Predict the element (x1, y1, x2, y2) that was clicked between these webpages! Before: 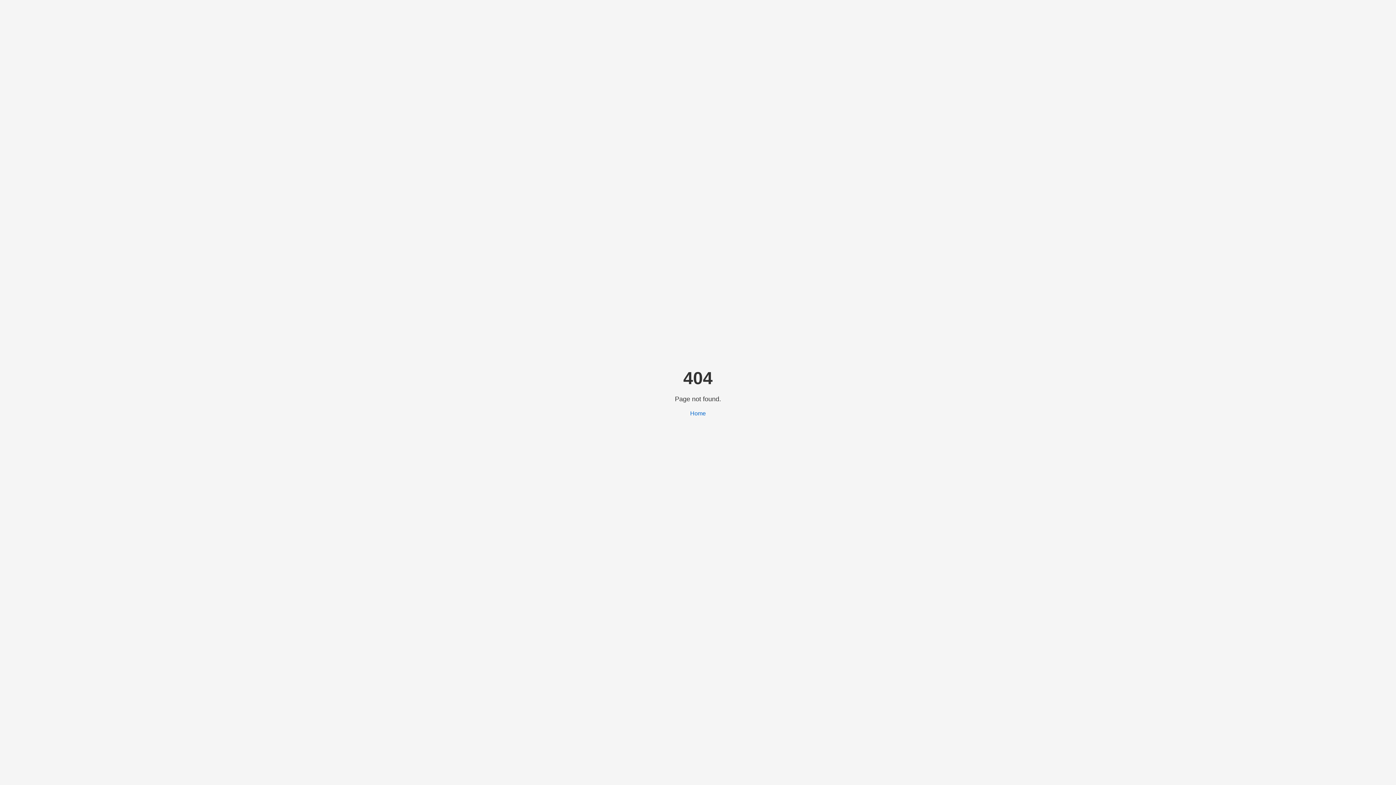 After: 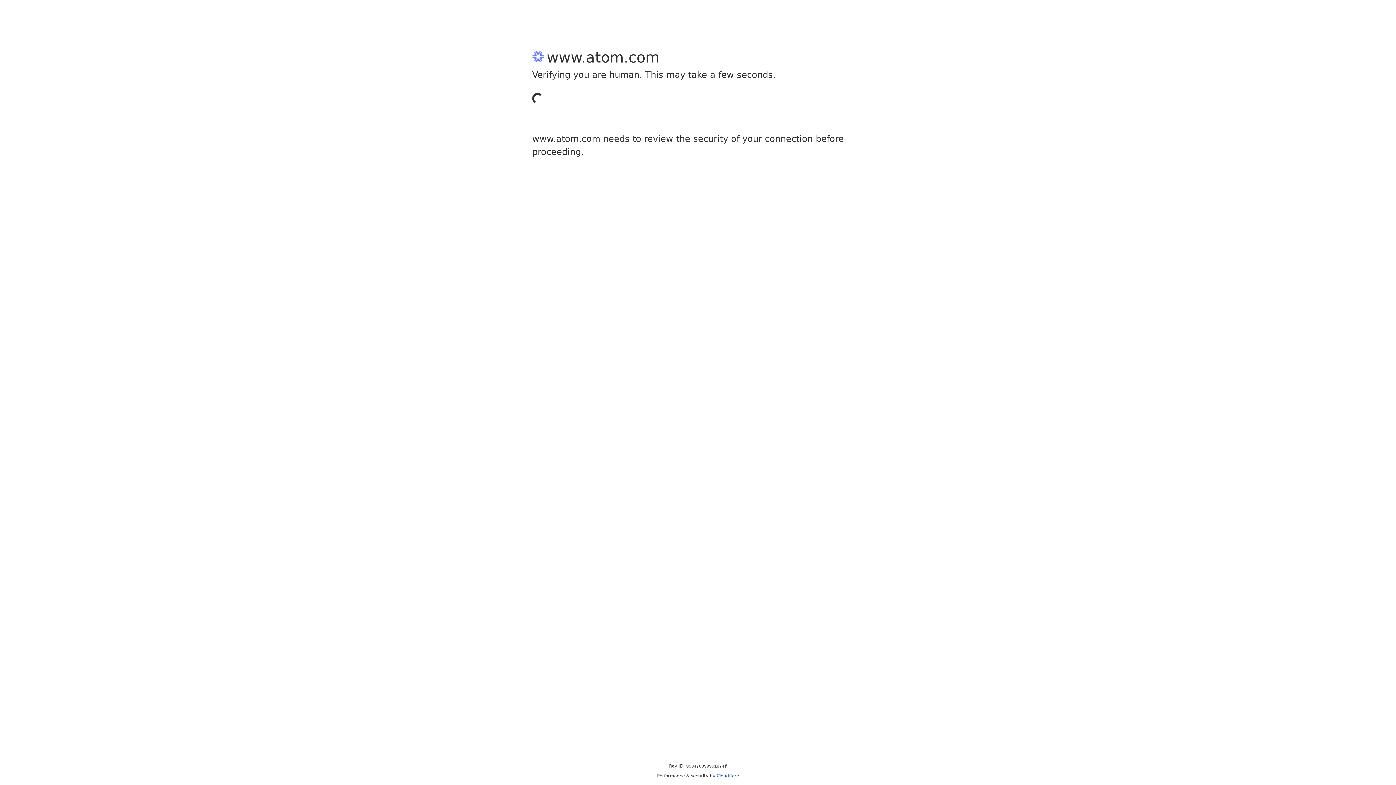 Action: bbox: (690, 410, 706, 416) label: Home